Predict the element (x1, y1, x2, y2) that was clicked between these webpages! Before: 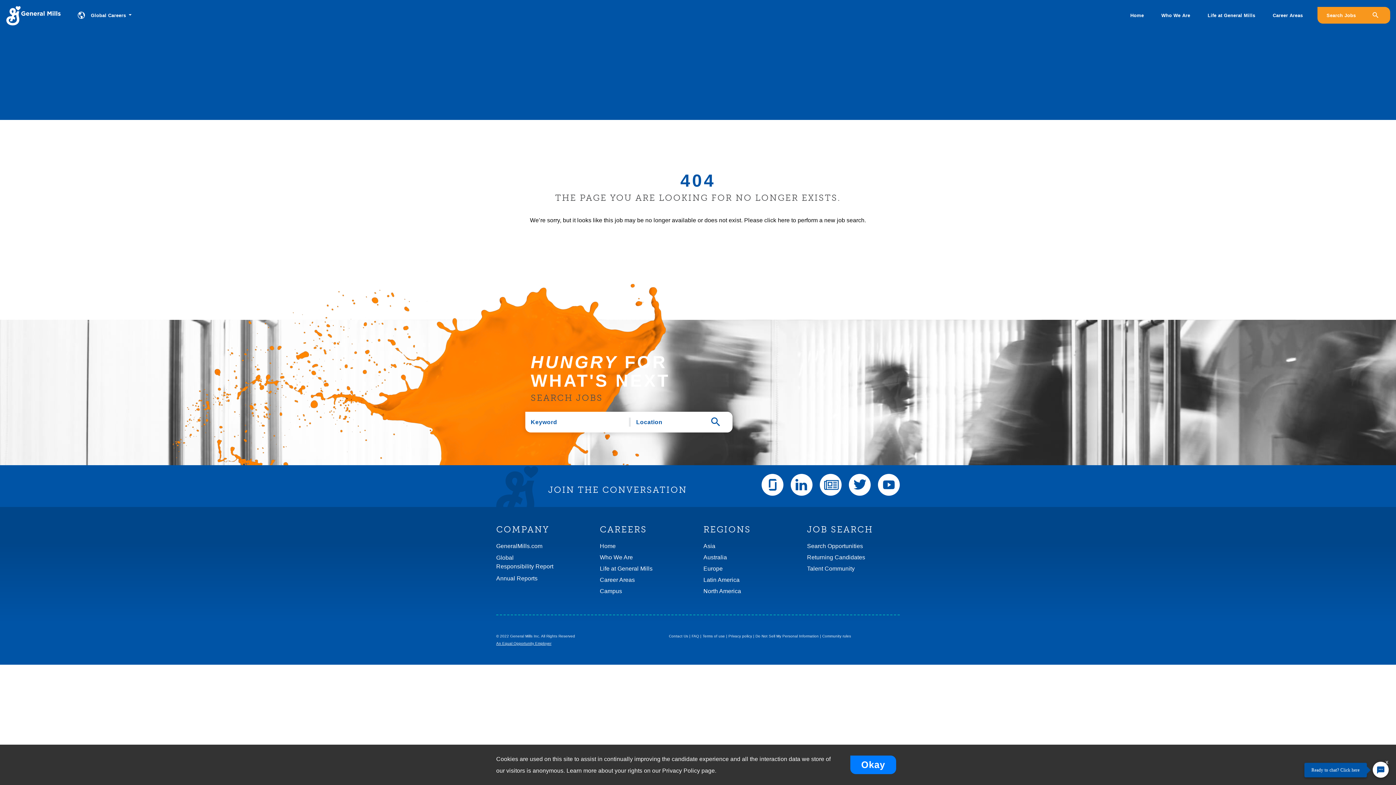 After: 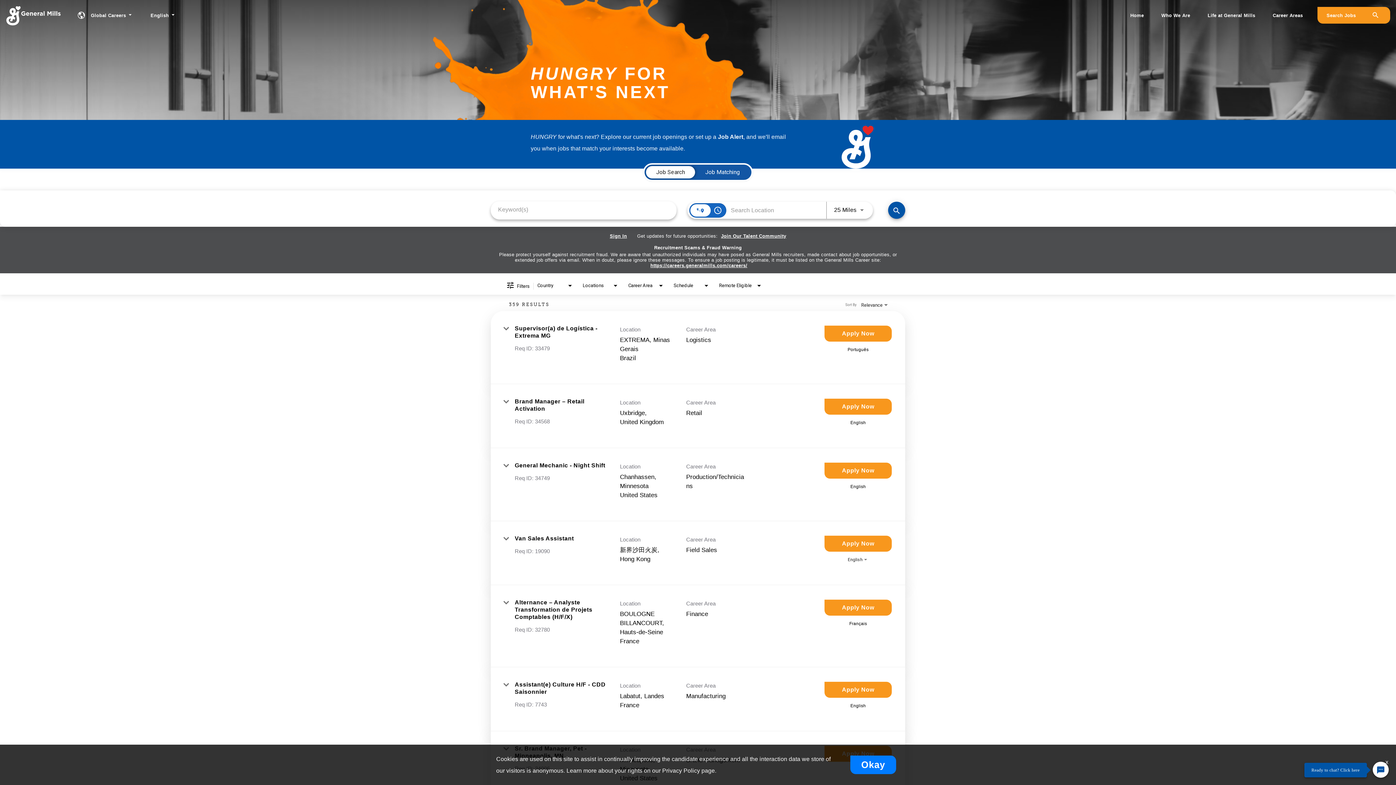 Action: label: Search Jobs bbox: (1317, 6, 1390, 23)